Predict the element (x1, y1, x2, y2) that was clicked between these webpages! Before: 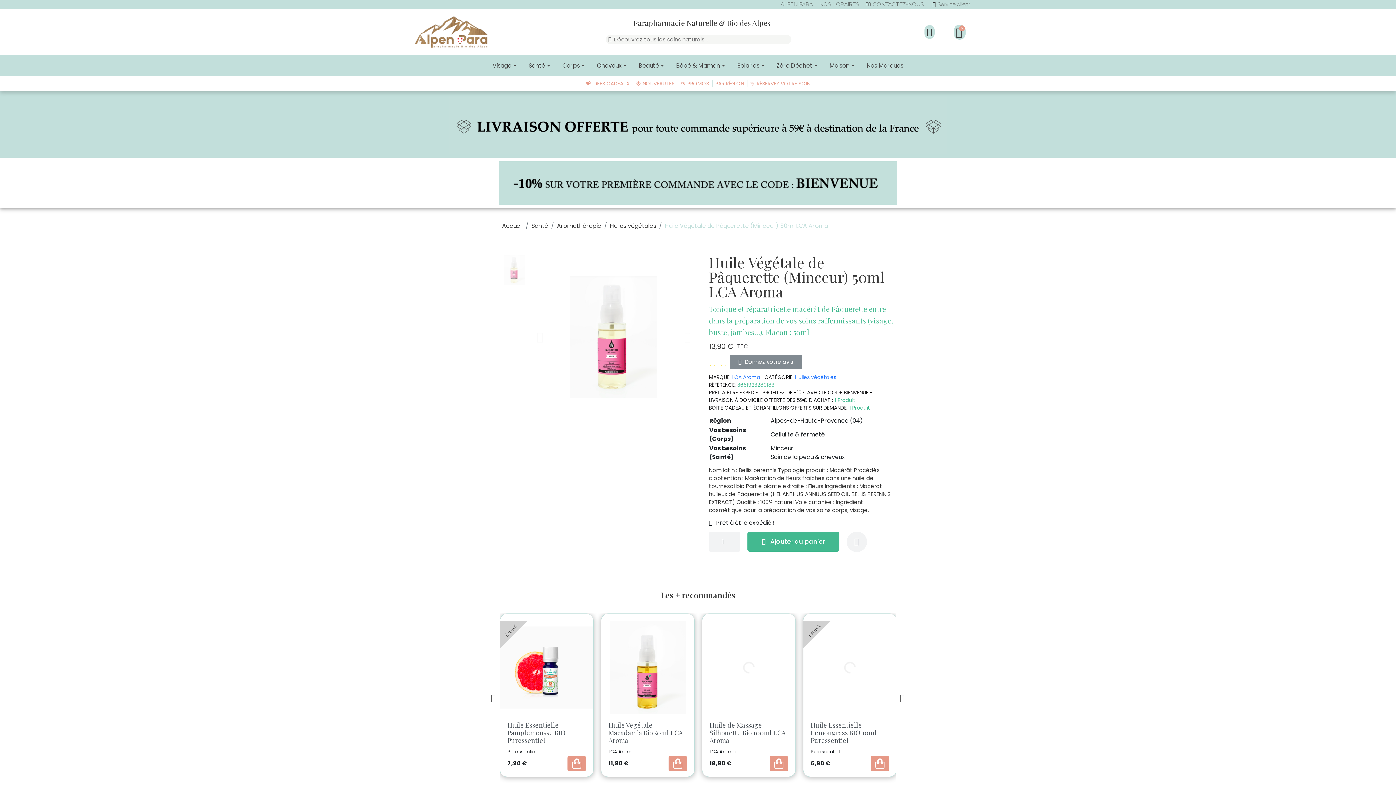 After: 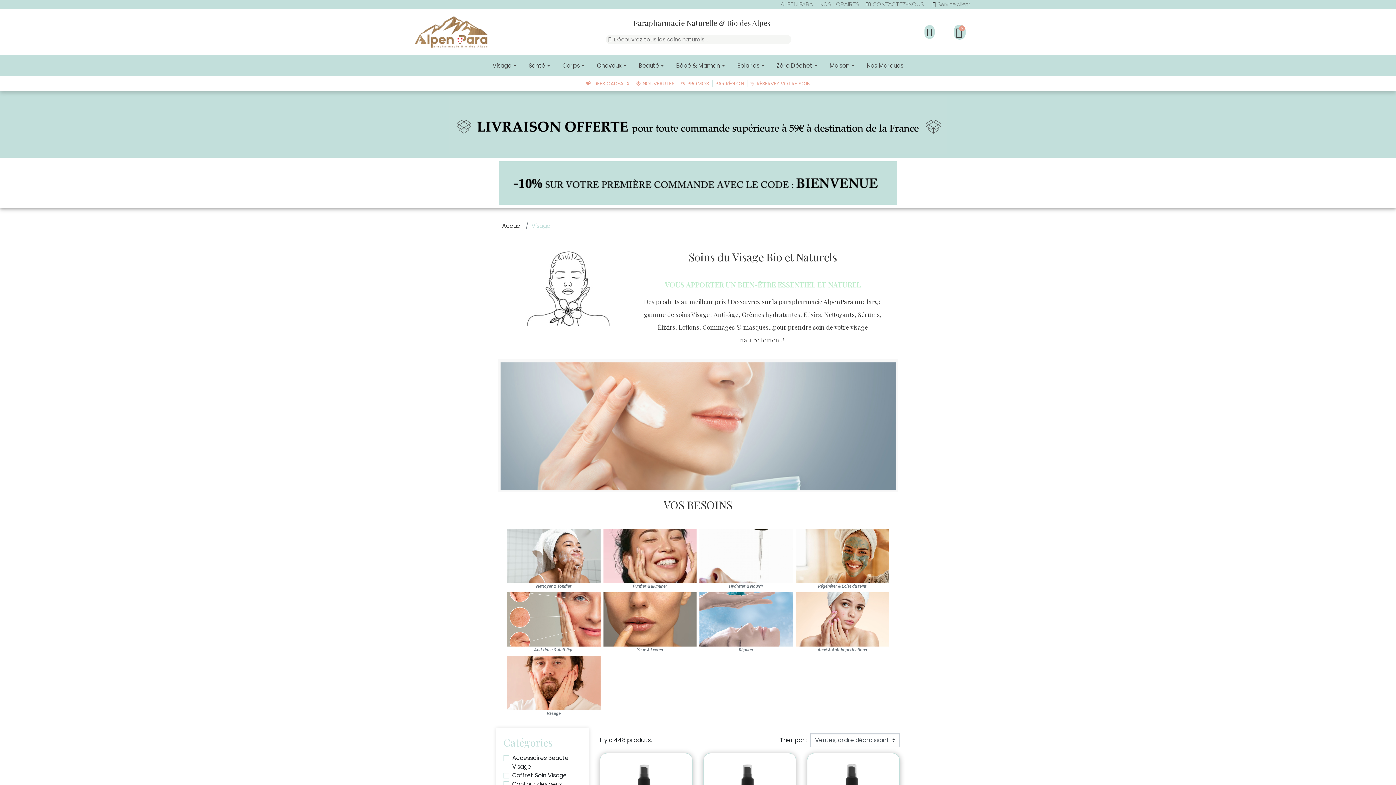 Action: bbox: (486, 58, 522, 72) label: Visage 